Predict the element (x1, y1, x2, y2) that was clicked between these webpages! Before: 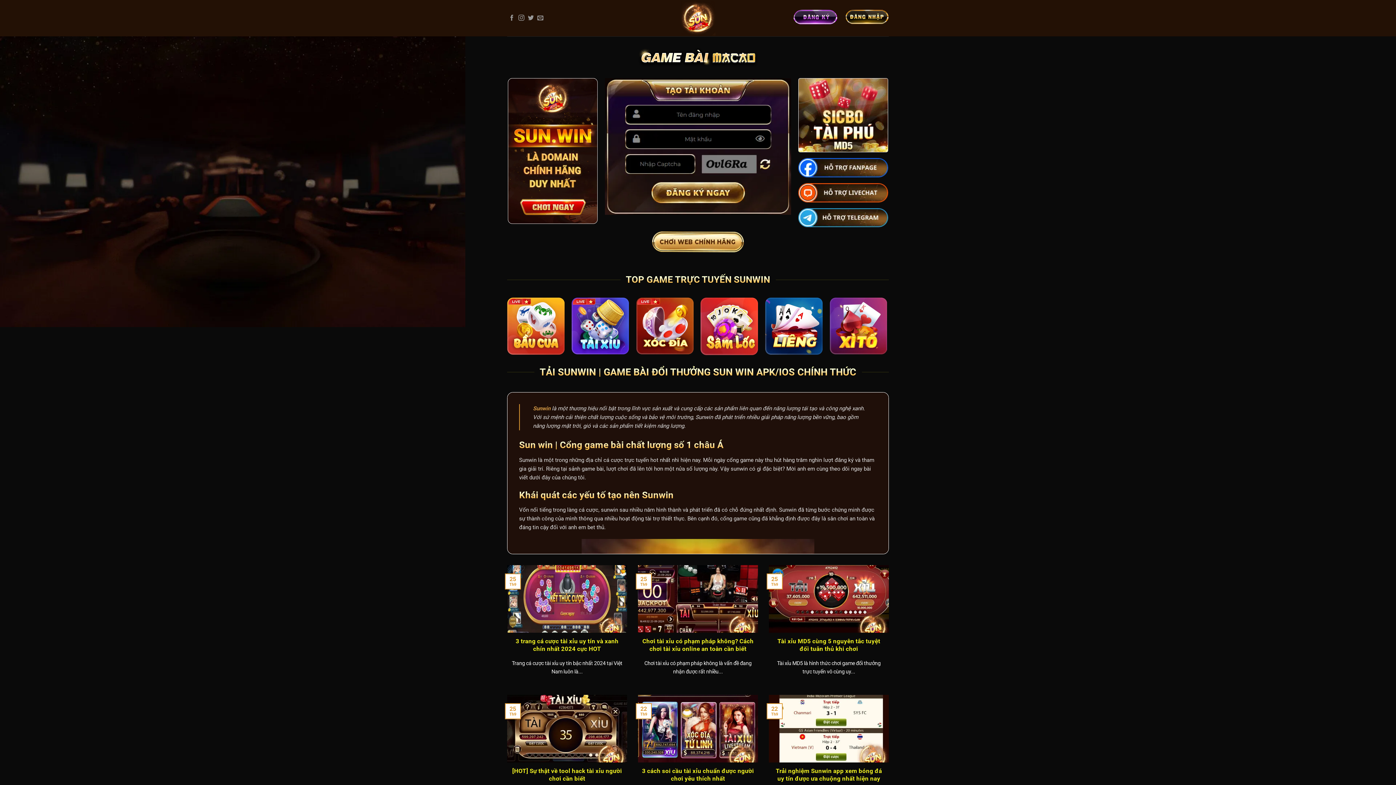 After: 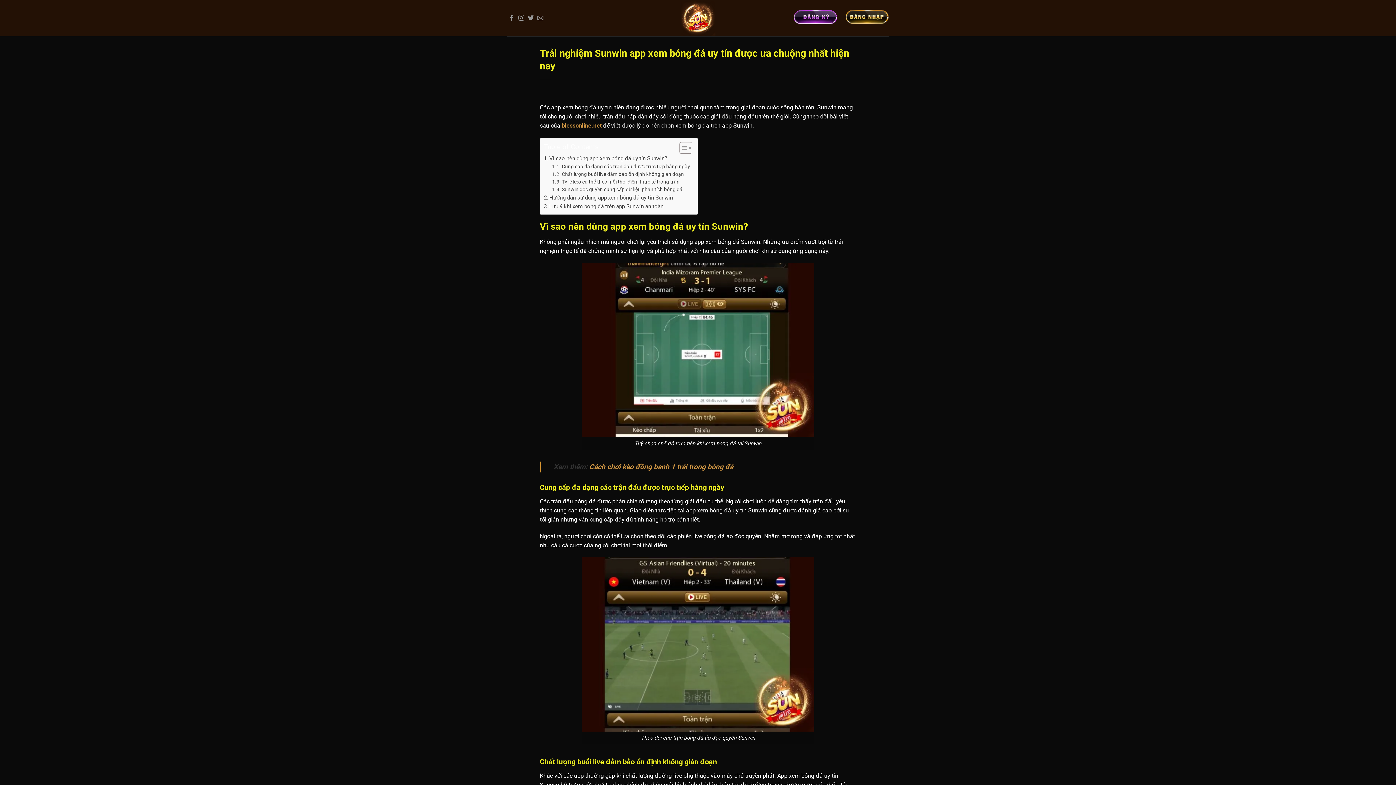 Action: bbox: (772, 767, 885, 782) label: Trải nghiệm Sunwin app xem bóng đá uy tín được ưa chuộng nhất hiện nay